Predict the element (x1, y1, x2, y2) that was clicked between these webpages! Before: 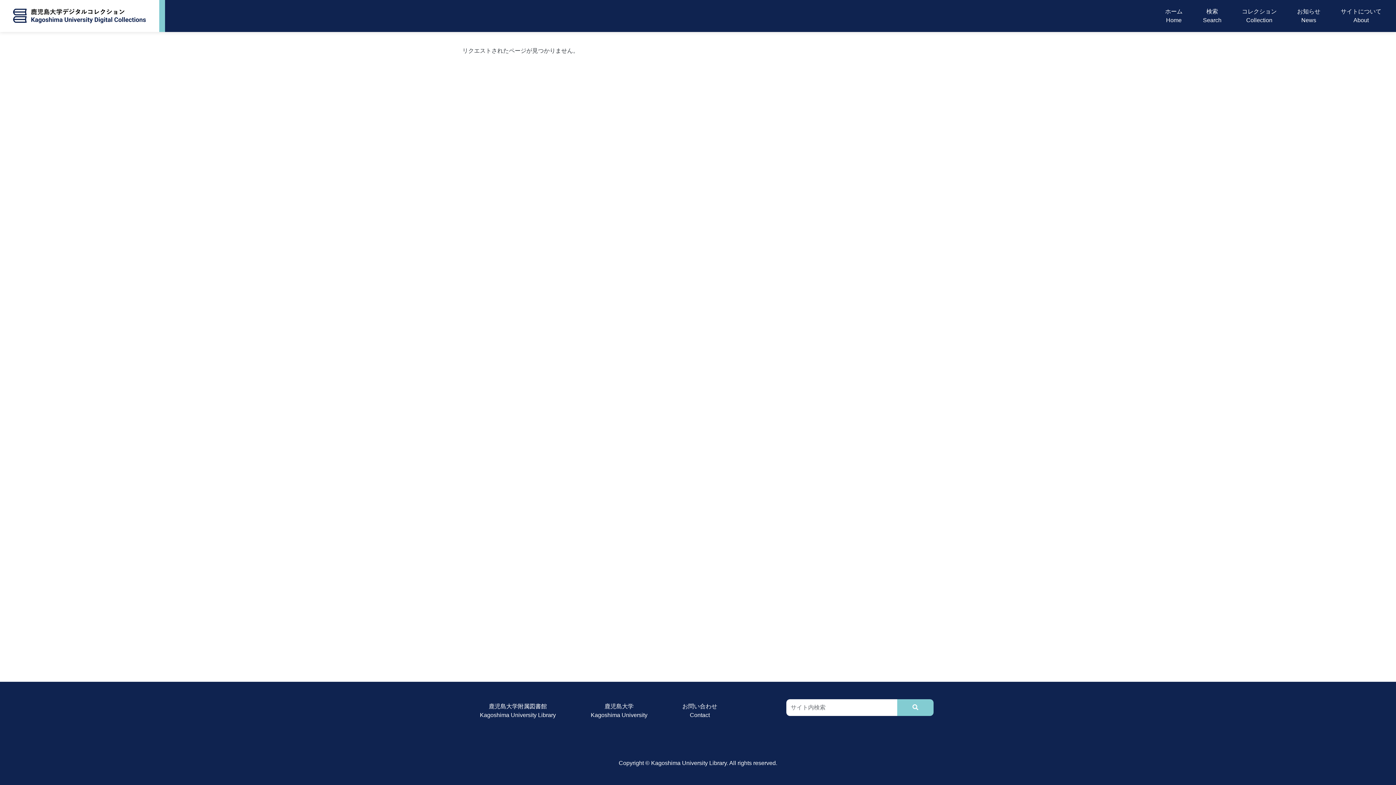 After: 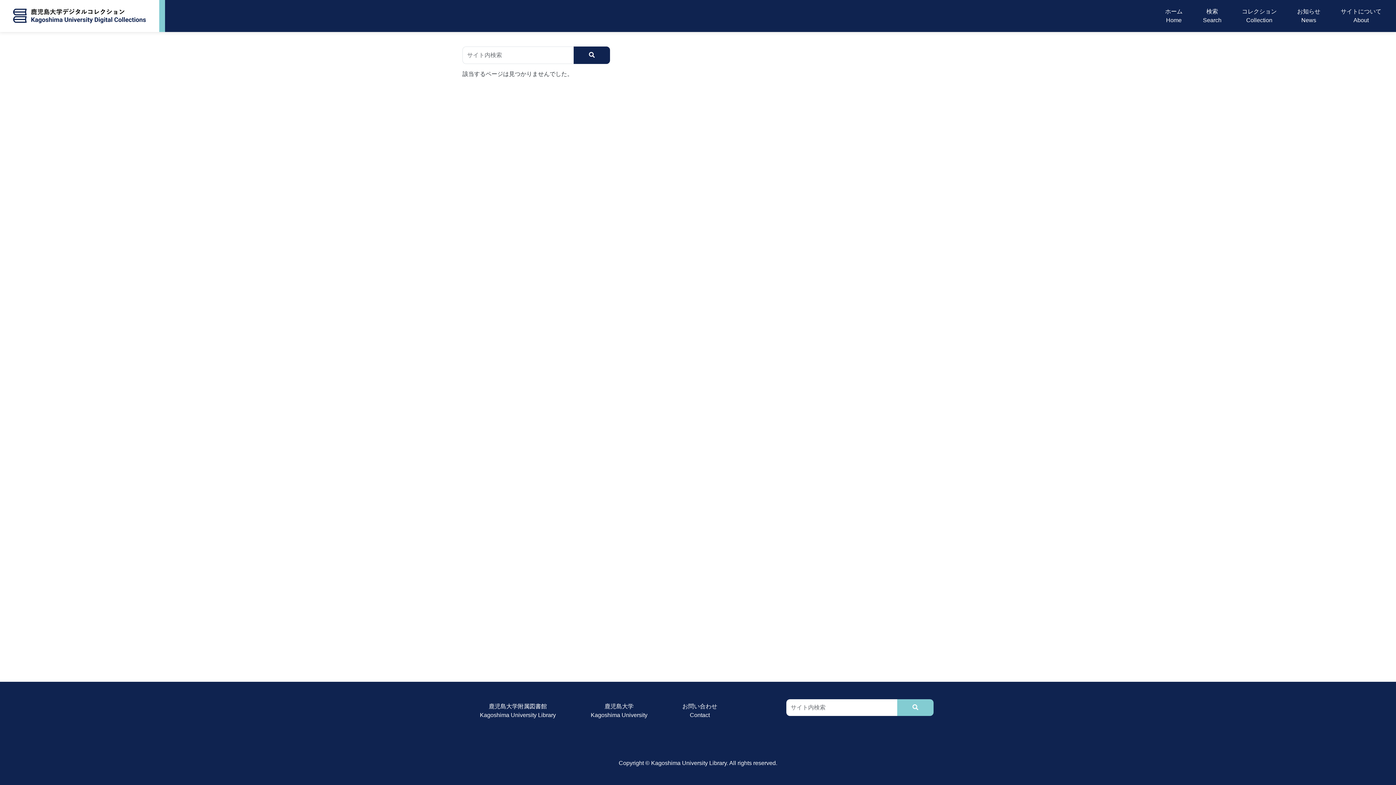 Action: bbox: (897, 699, 933, 716)